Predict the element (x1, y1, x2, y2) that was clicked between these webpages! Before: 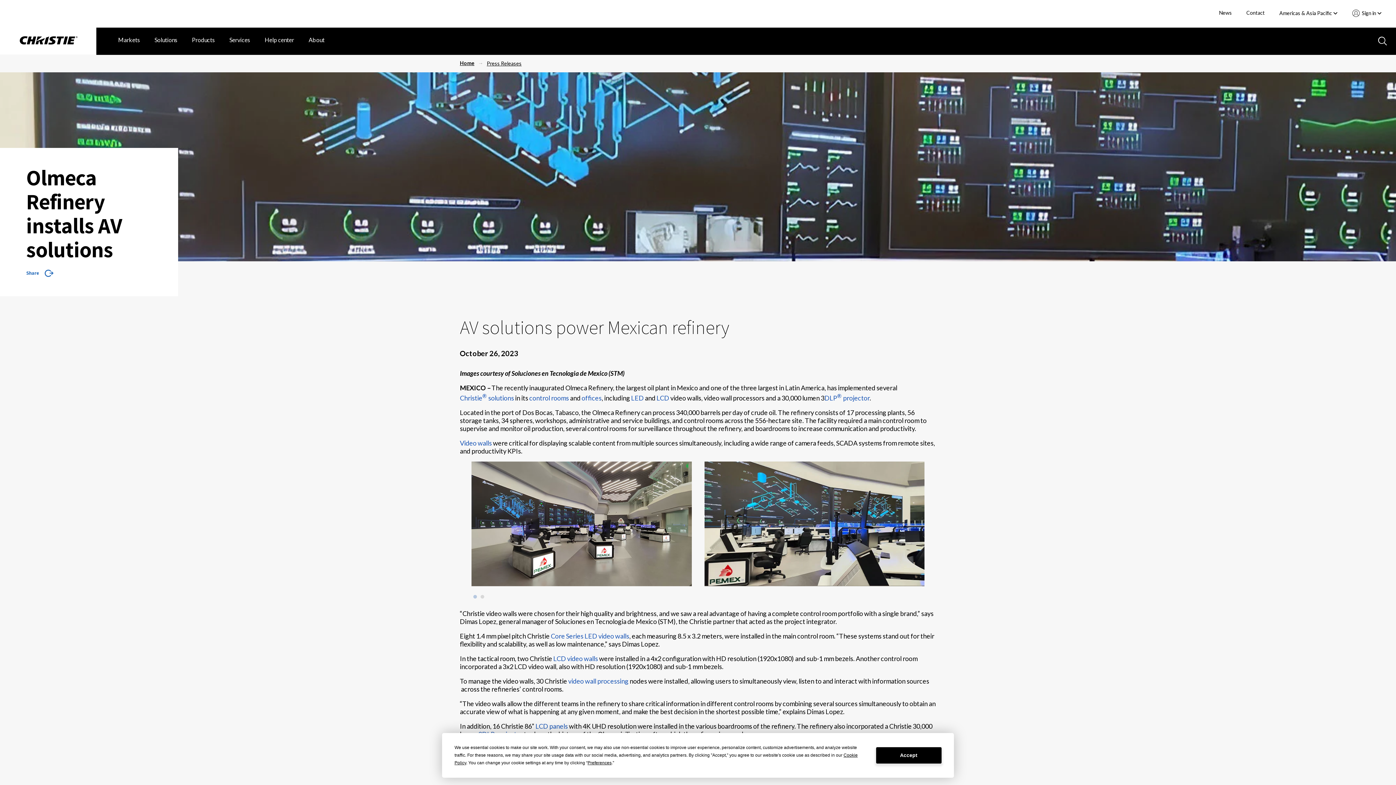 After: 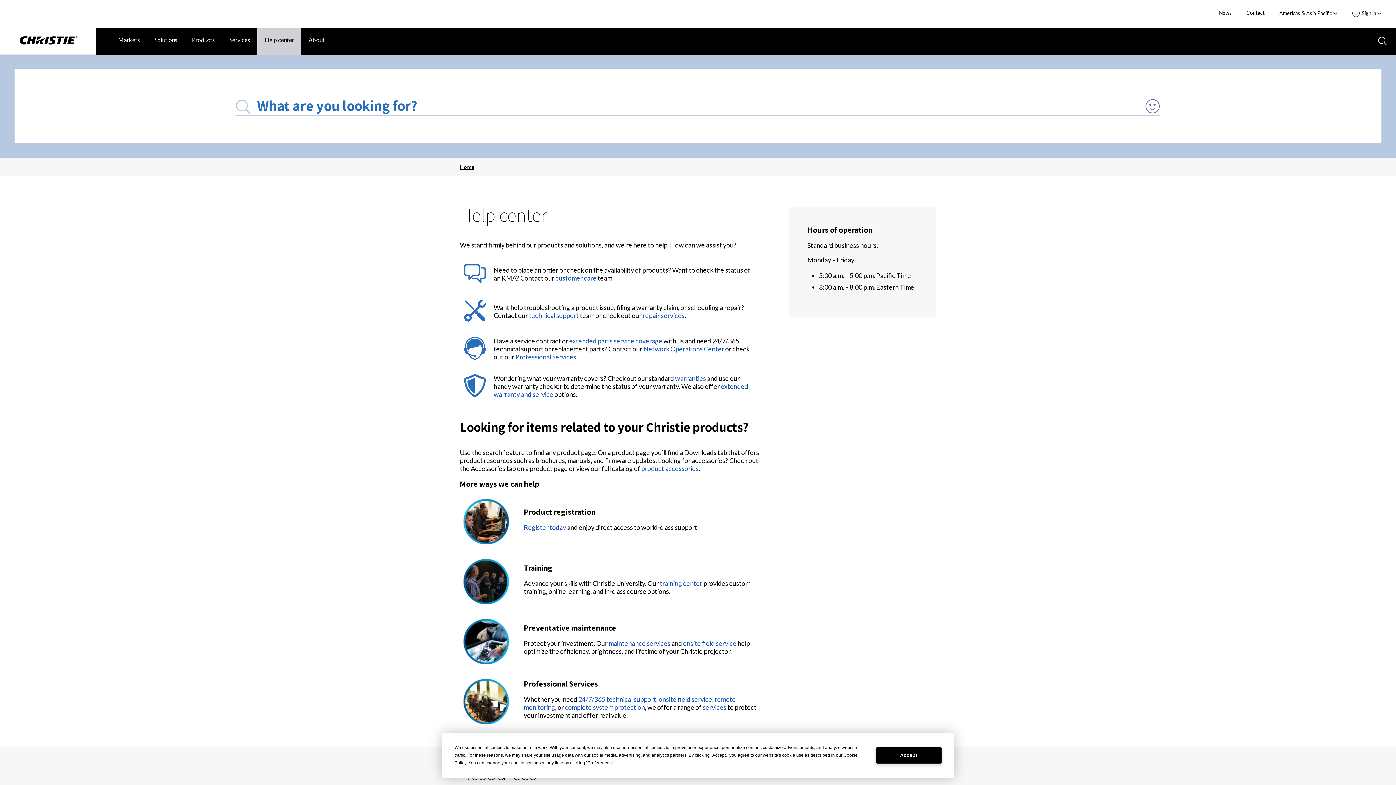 Action: label: Help center bbox: (264, 35, 294, 47)